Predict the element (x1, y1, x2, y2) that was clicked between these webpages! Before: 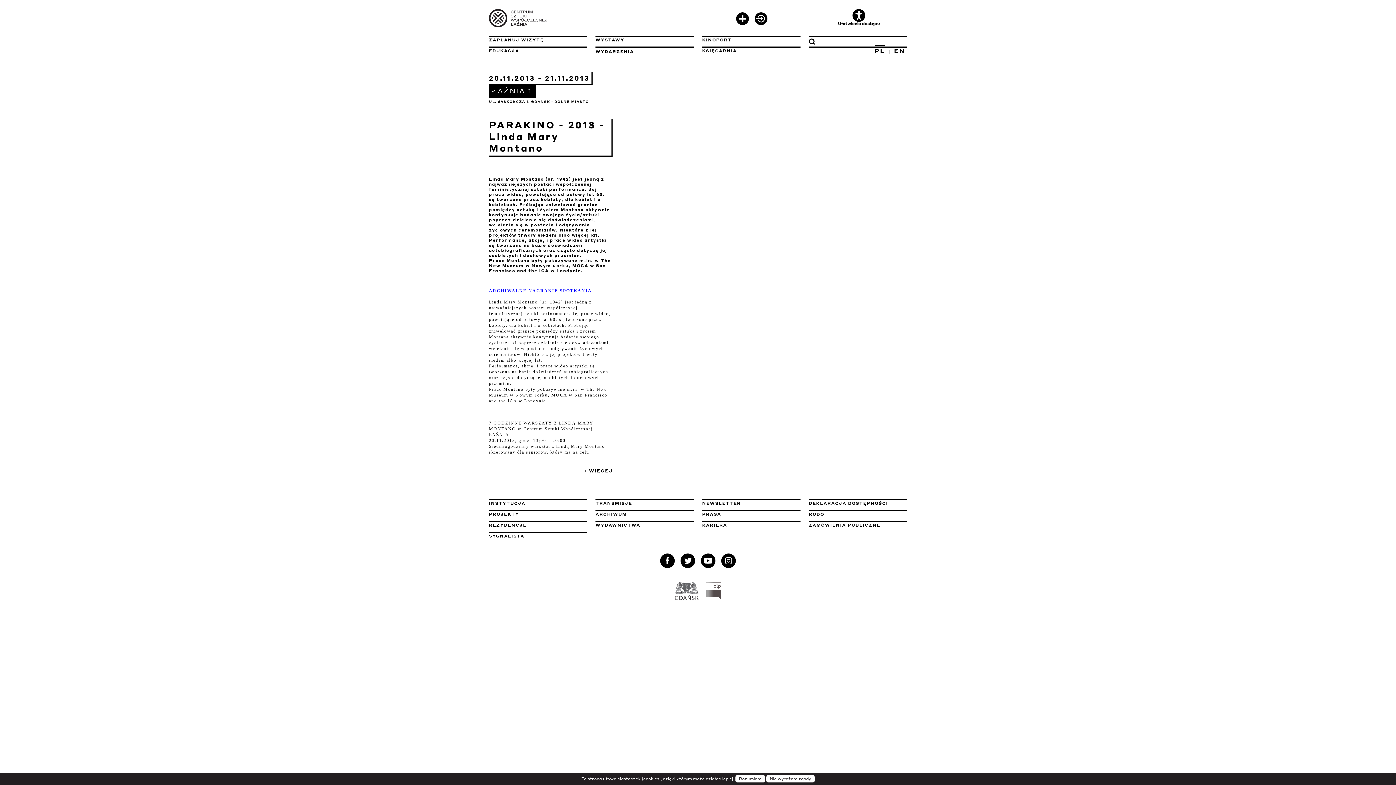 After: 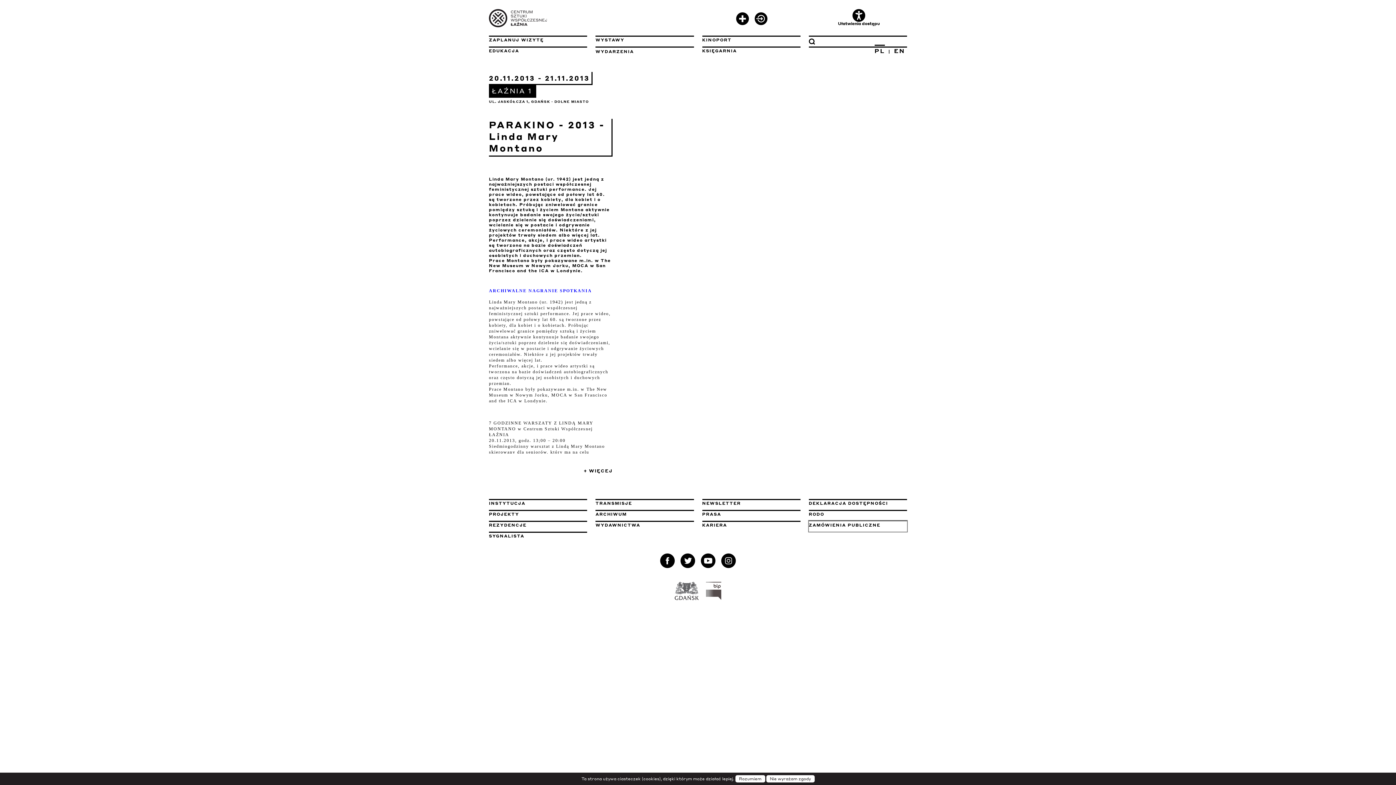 Action: bbox: (809, 521, 907, 532) label: LINK OTWIERANY W NOWEJ ZAKŁADCE
ZAMÓWIENIA PUBLICZNE